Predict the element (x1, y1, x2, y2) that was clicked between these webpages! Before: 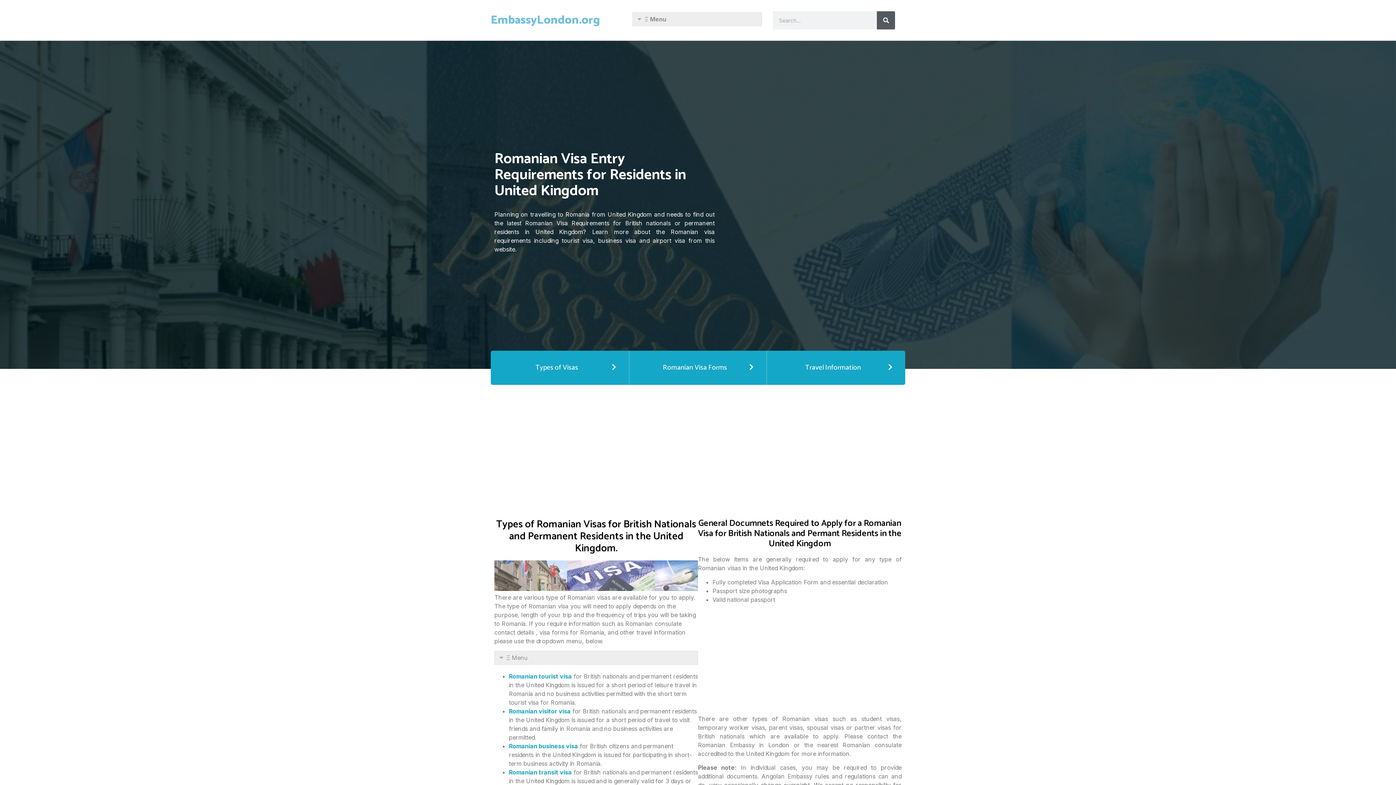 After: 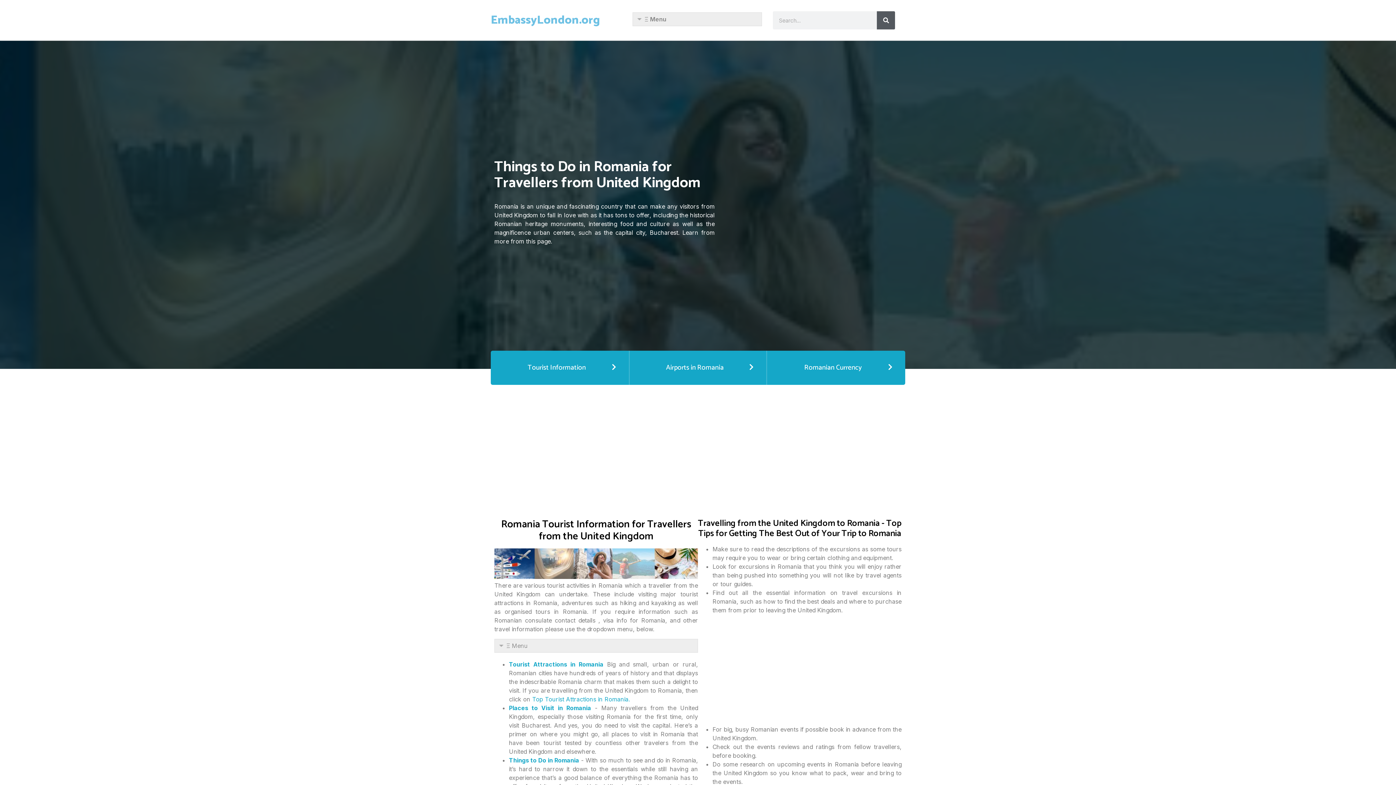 Action: label: Travel Information bbox: (778, 361, 894, 374)